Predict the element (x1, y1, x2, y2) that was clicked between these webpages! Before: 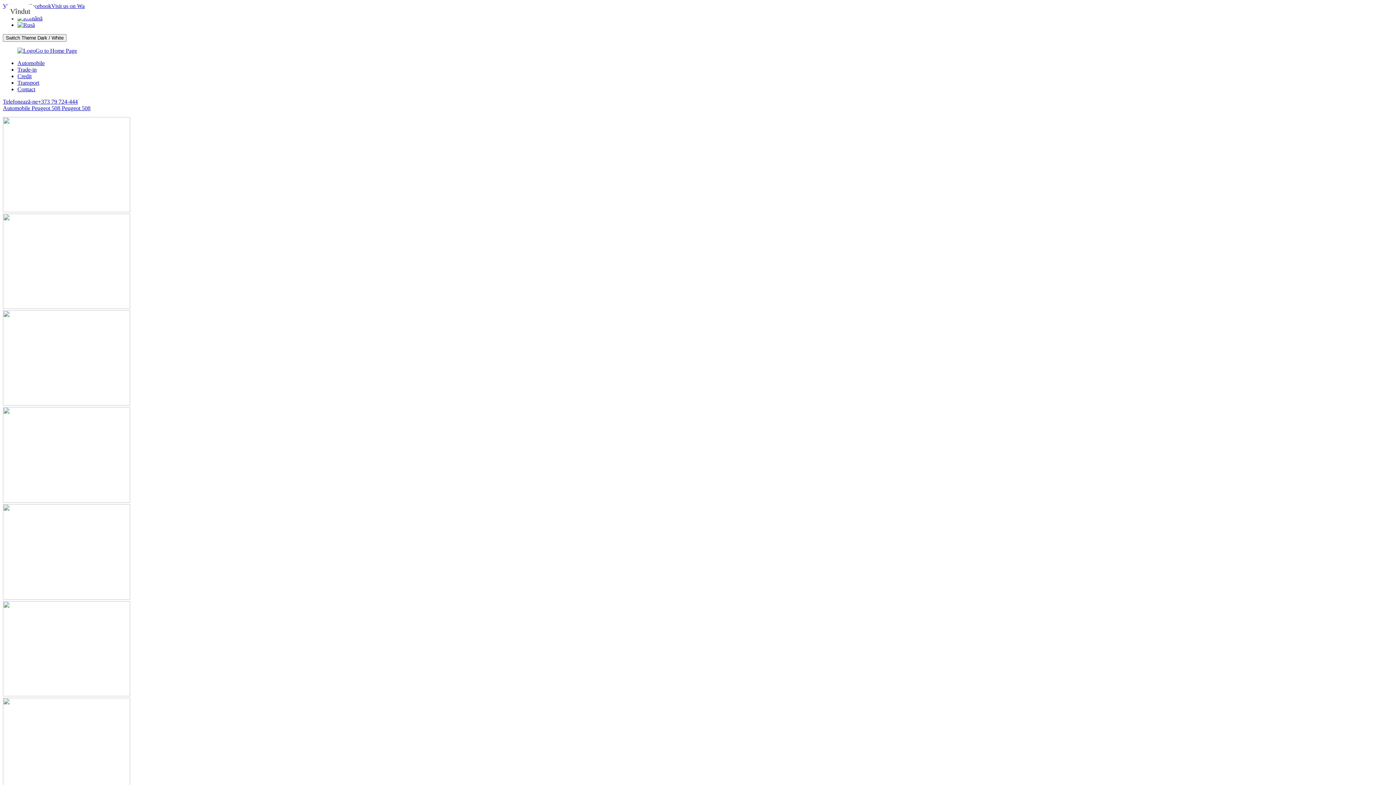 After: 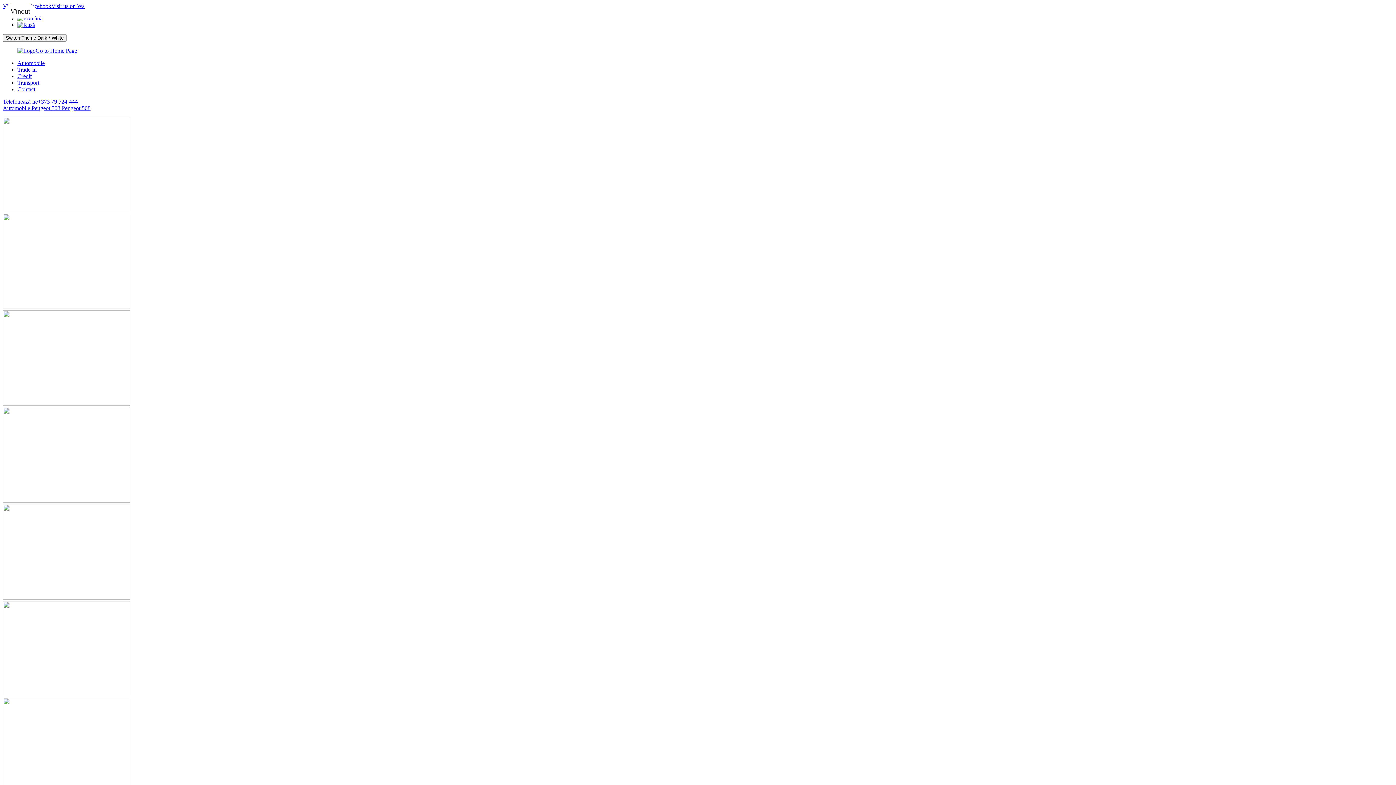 Action: bbox: (2, 98, 77, 104) label: Telefonează-ne+373 79 724-444